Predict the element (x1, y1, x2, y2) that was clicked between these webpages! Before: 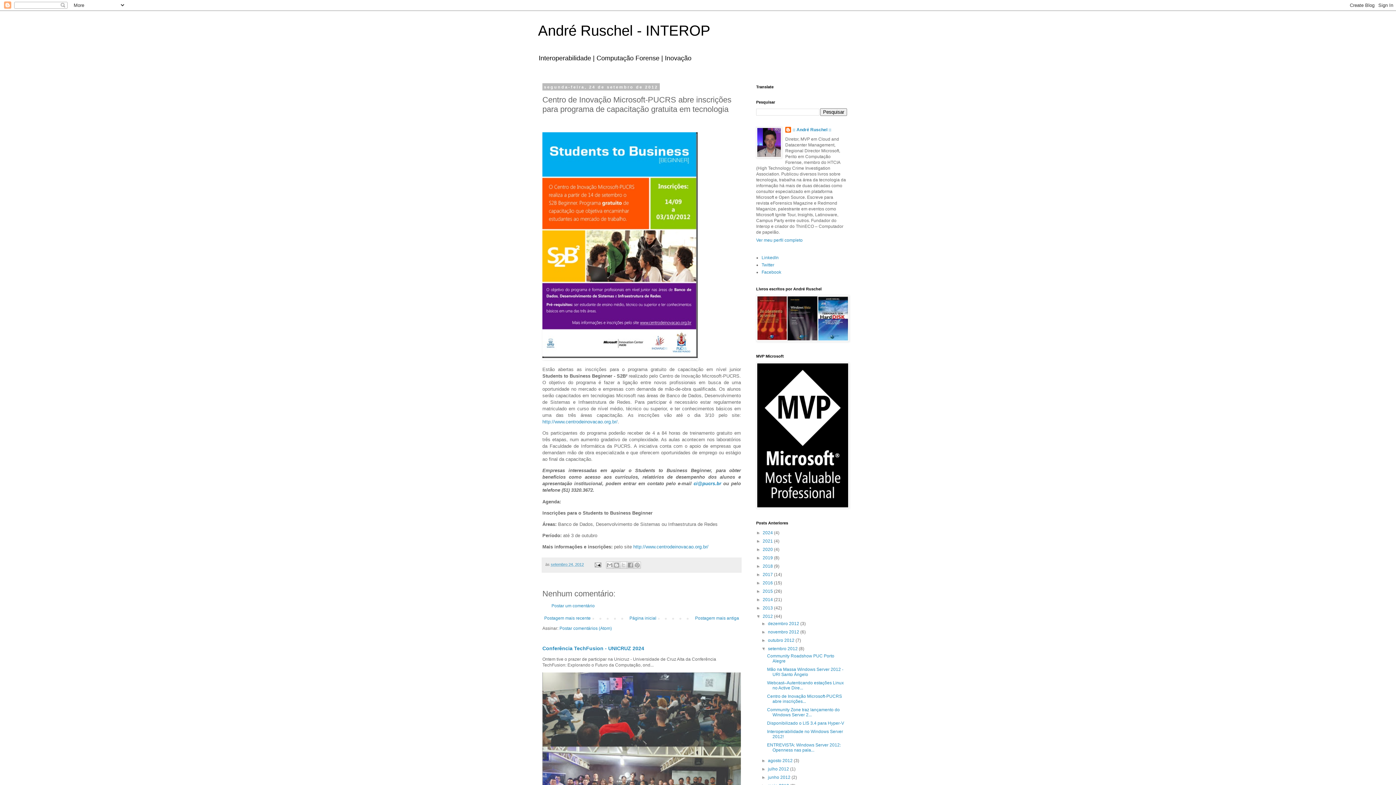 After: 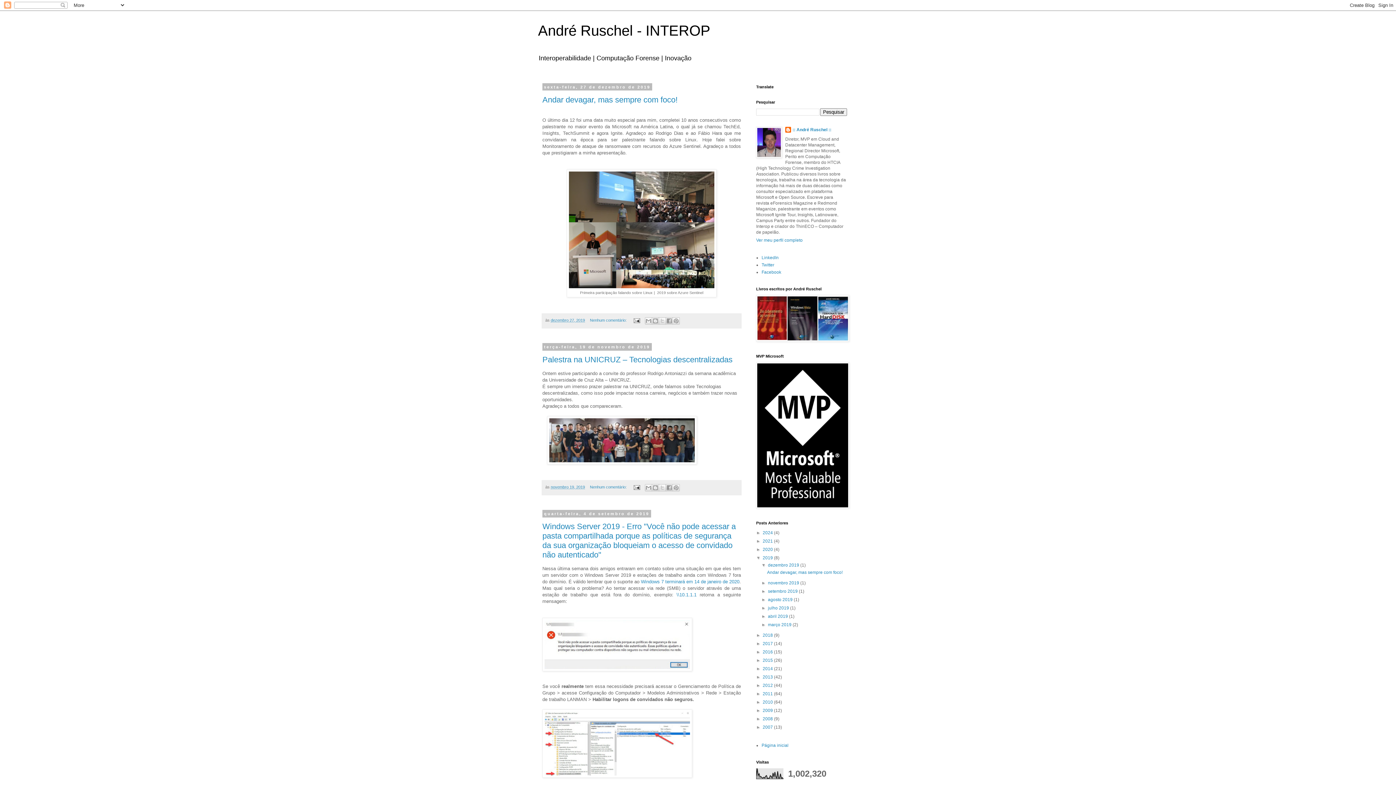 Action: label: 2019  bbox: (762, 555, 774, 560)